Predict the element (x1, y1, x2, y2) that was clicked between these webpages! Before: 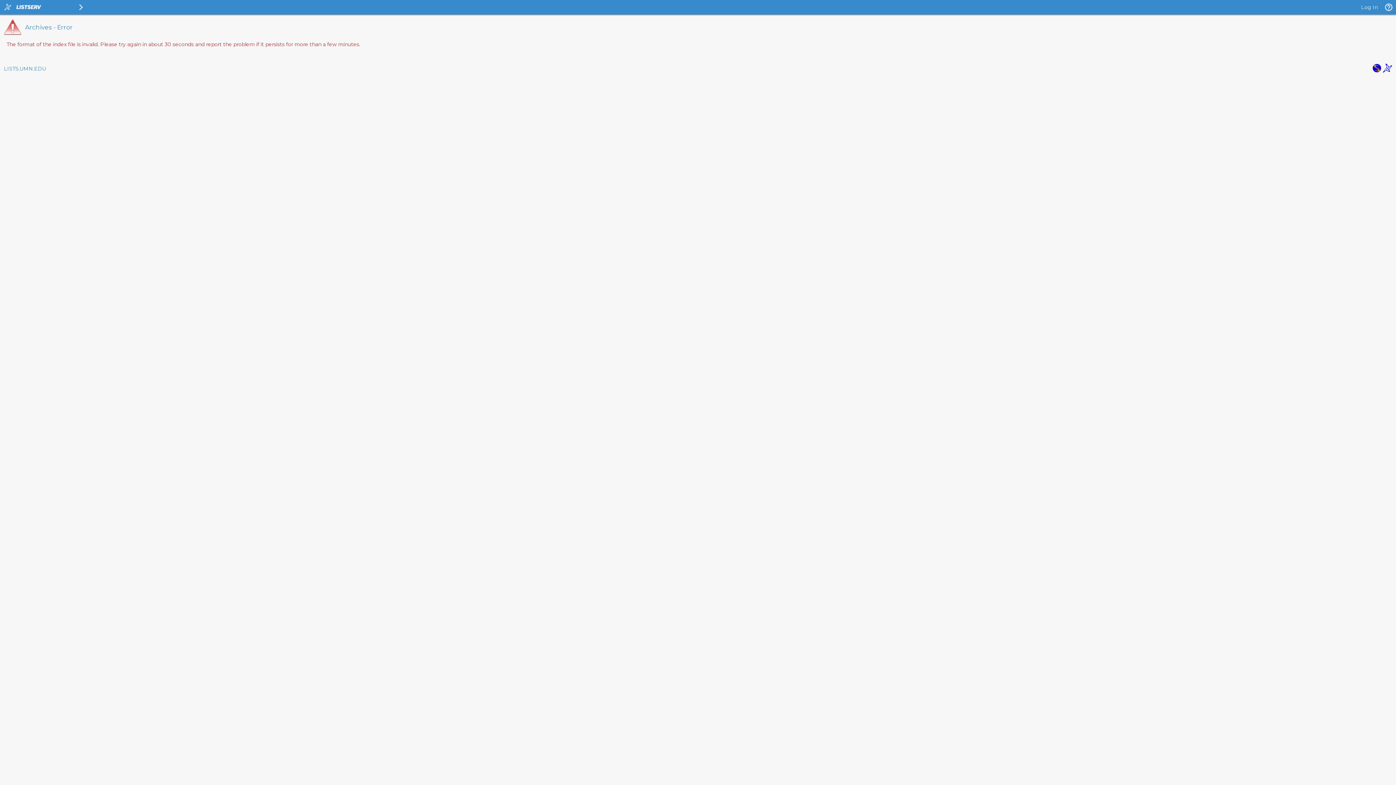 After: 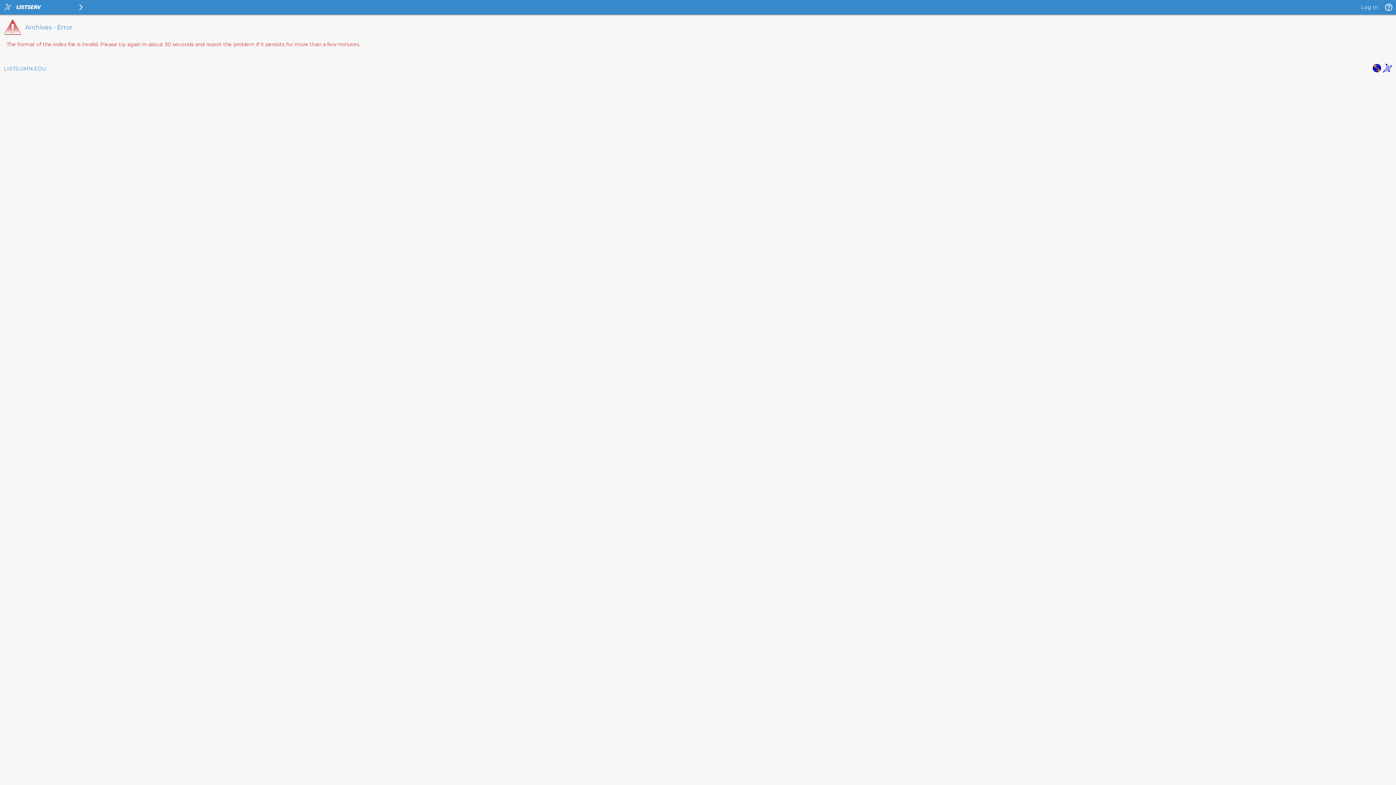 Action: bbox: (1372, 67, 1381, 74)